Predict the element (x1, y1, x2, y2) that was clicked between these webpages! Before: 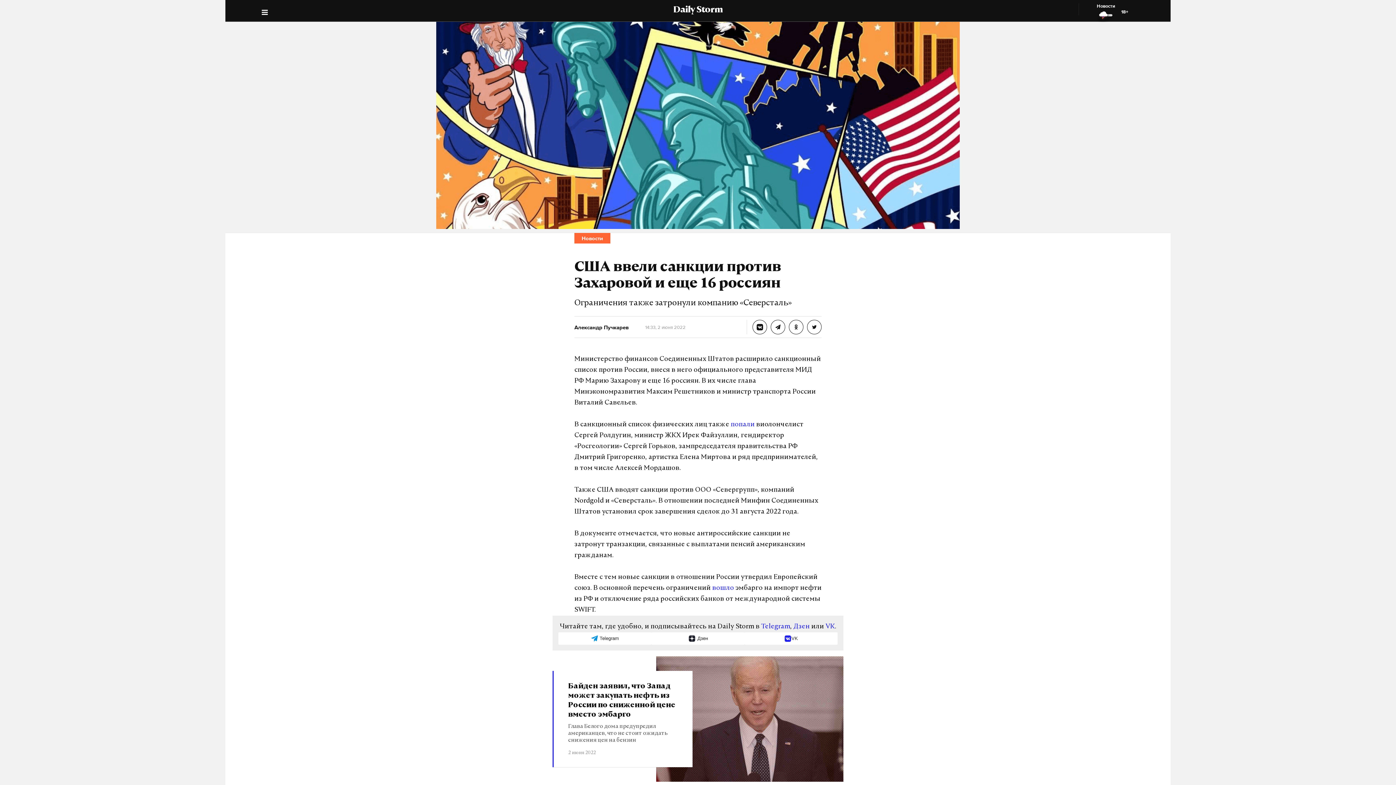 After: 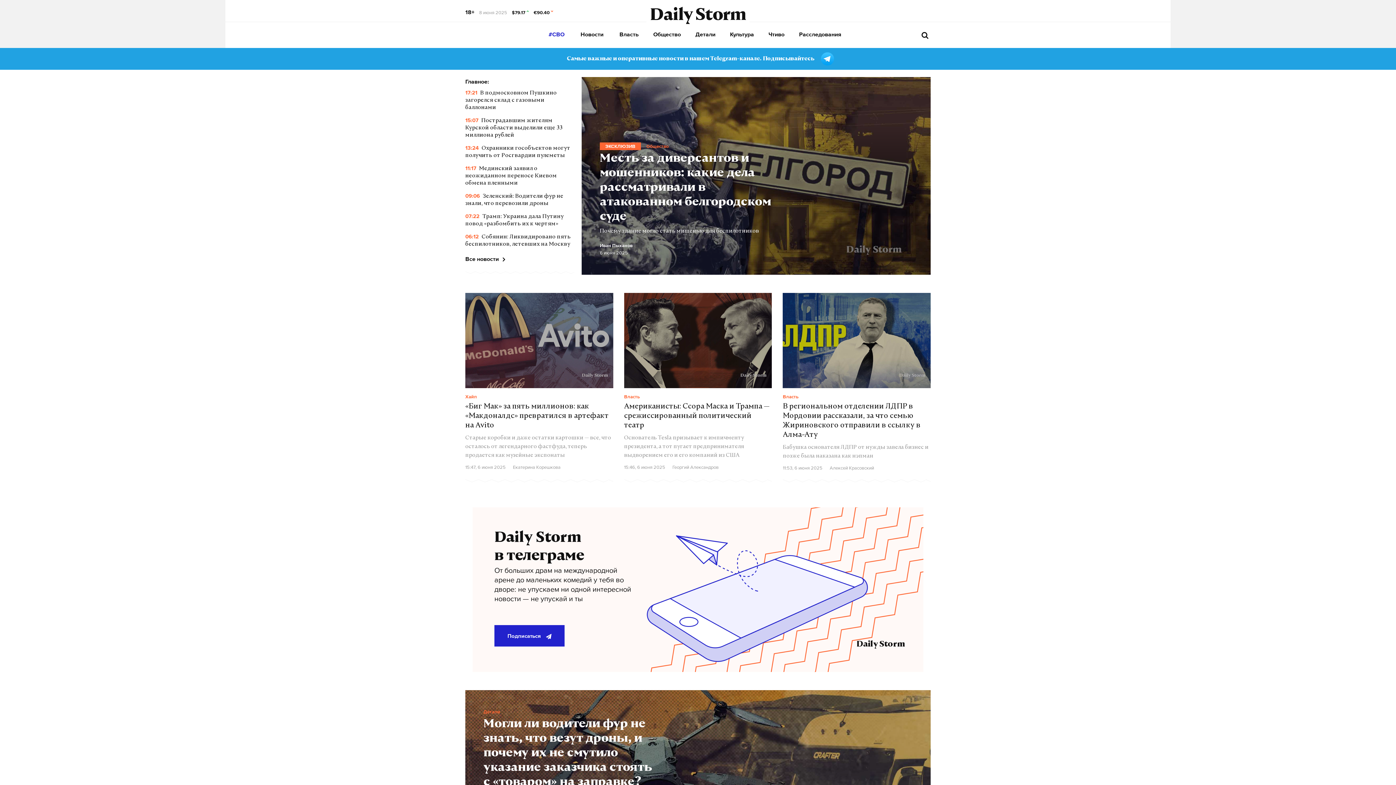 Action: label: Daily Storm bbox: (669, 5, 726, 14)